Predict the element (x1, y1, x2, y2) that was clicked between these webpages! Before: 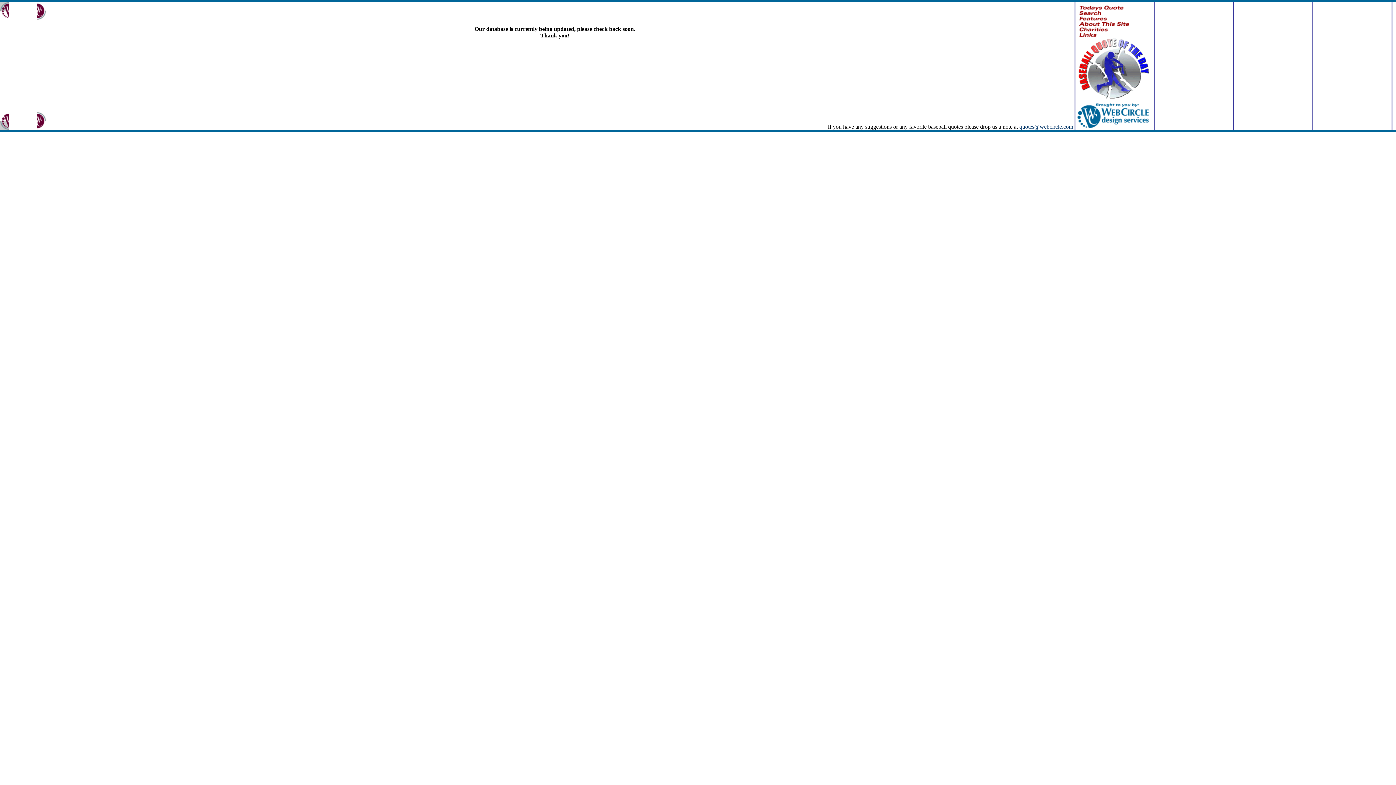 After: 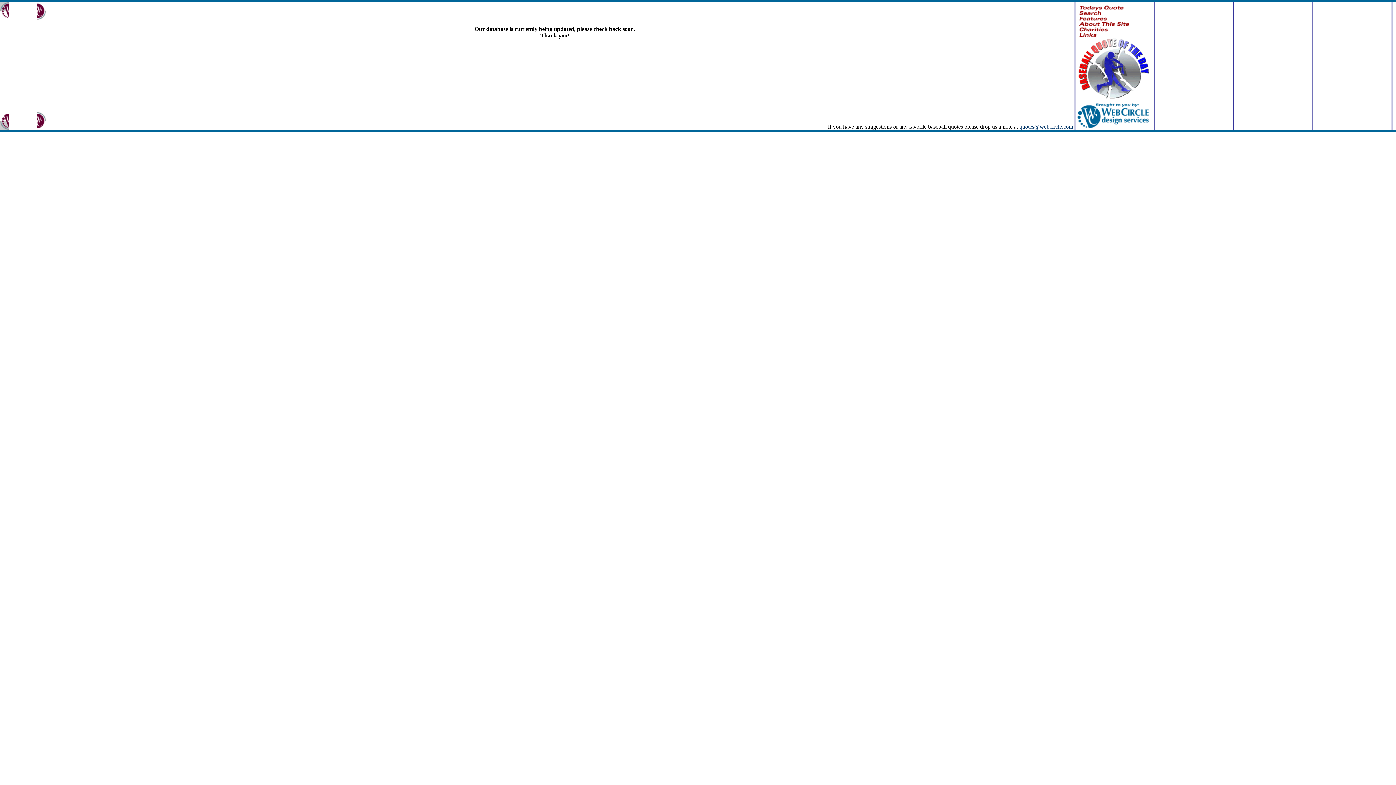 Action: bbox: (1073, 26, 1152, 33)